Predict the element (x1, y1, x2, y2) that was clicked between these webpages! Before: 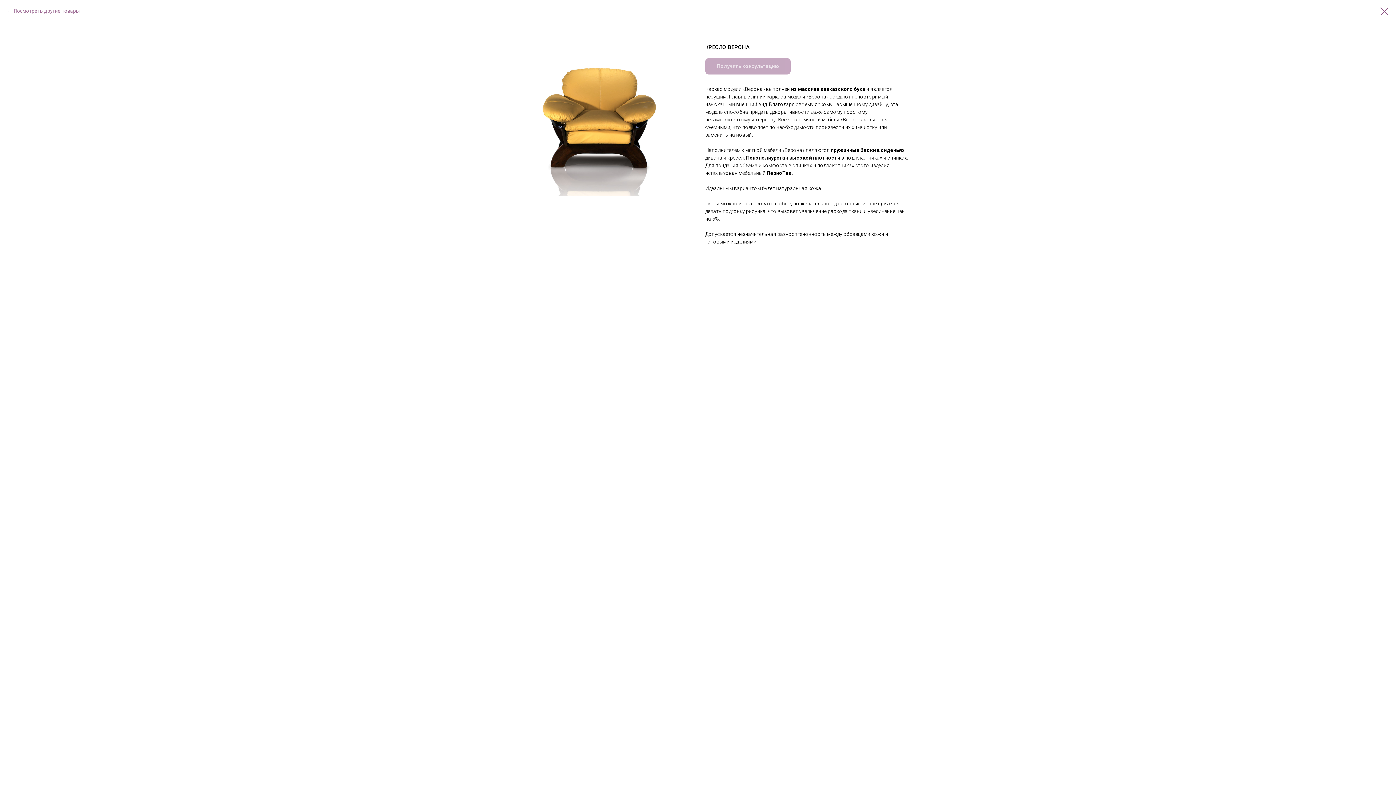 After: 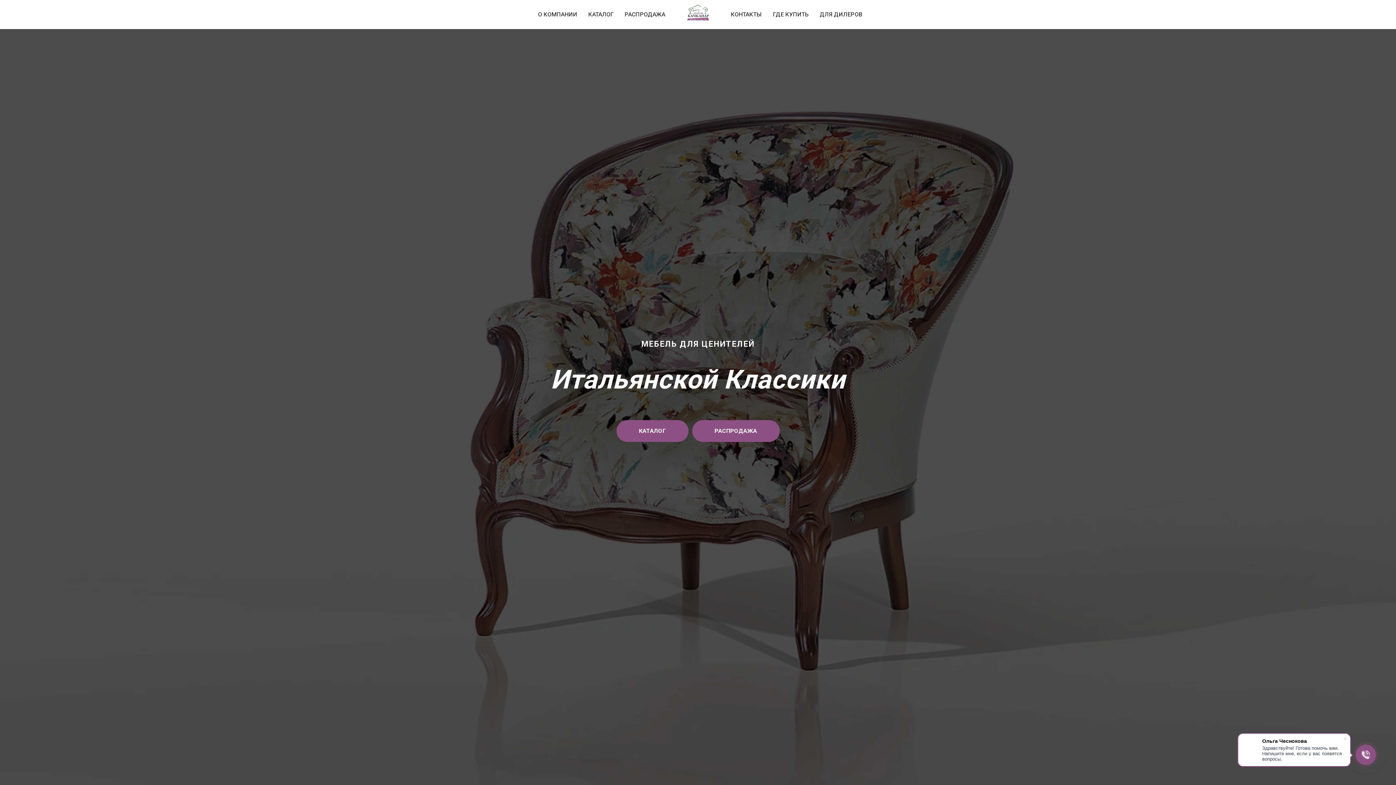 Action: bbox: (1380, 7, 1389, 15)